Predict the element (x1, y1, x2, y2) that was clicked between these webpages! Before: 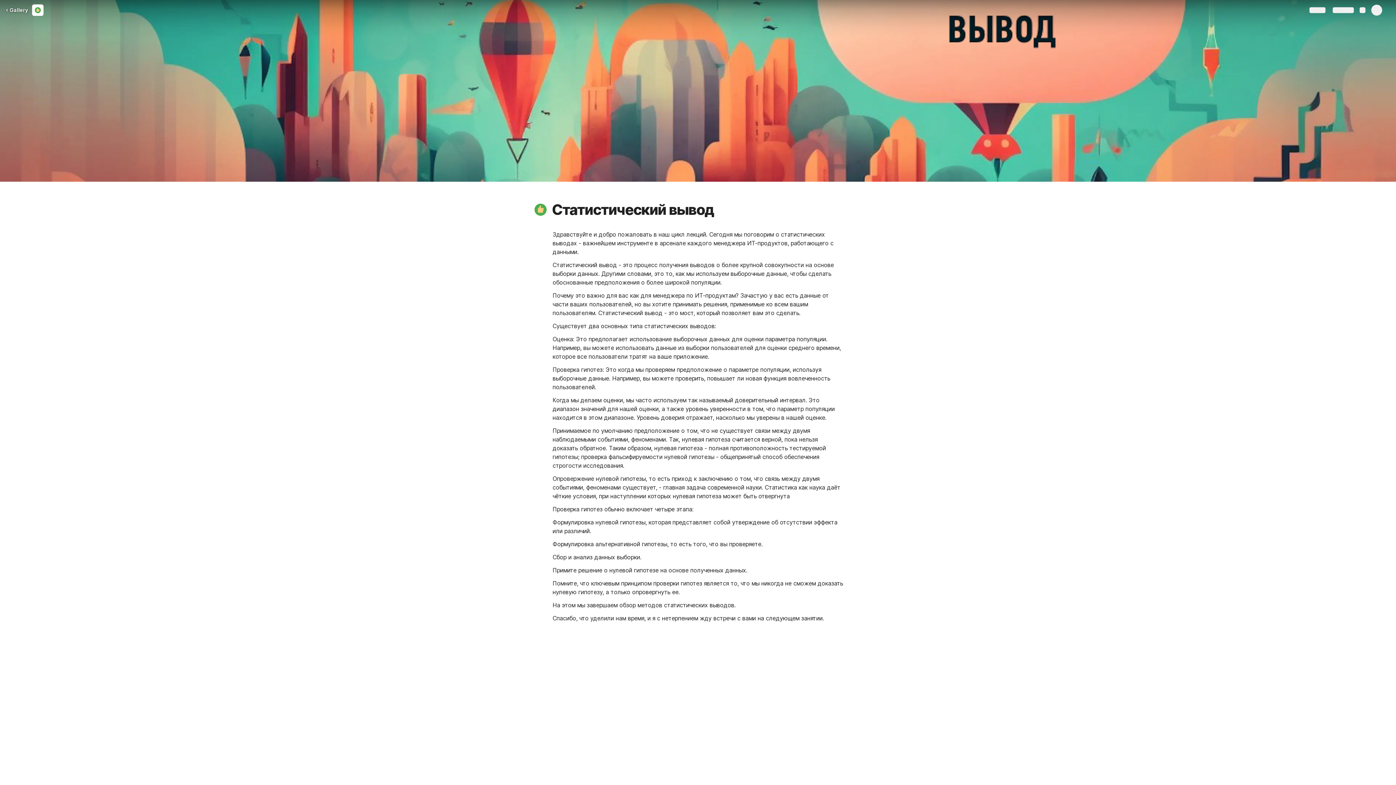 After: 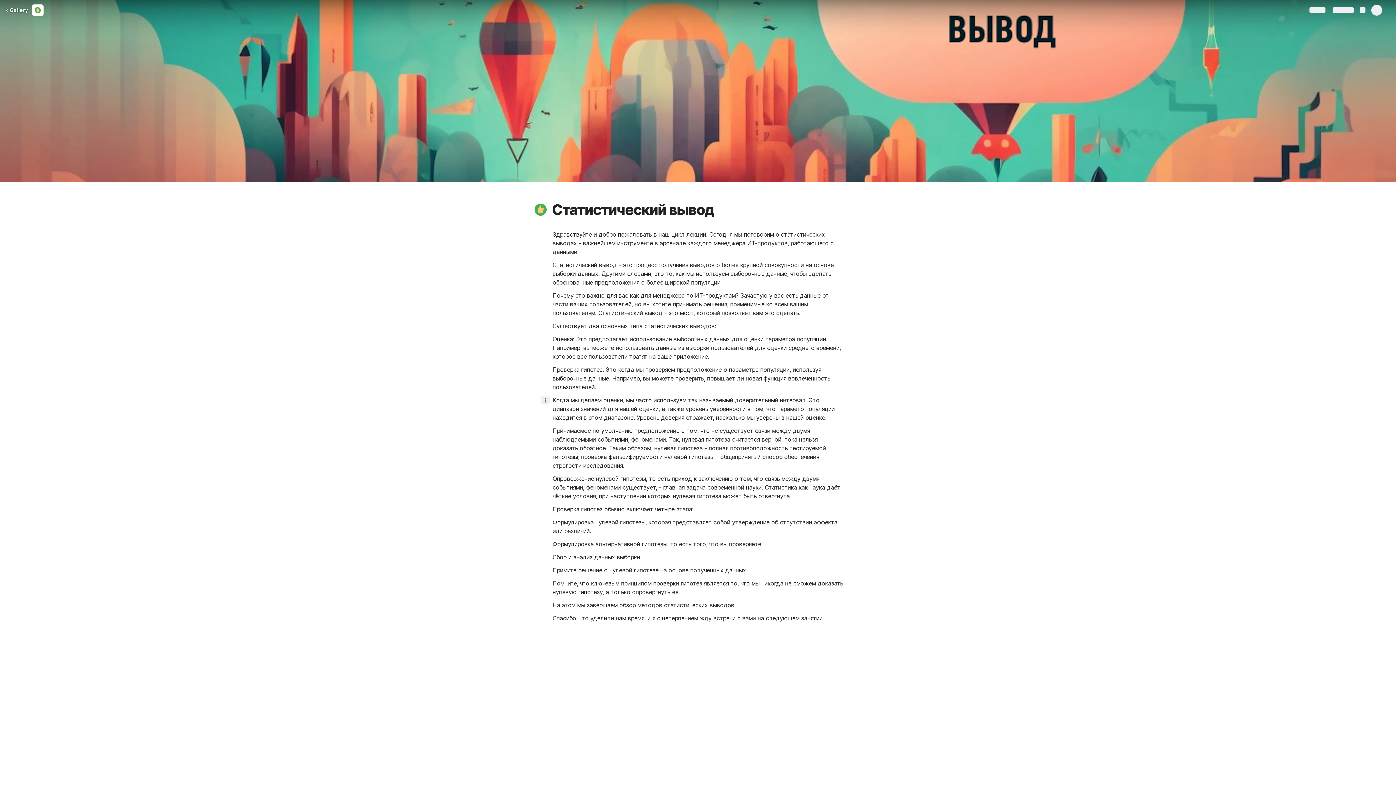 Action: bbox: (541, 396, 549, 404)